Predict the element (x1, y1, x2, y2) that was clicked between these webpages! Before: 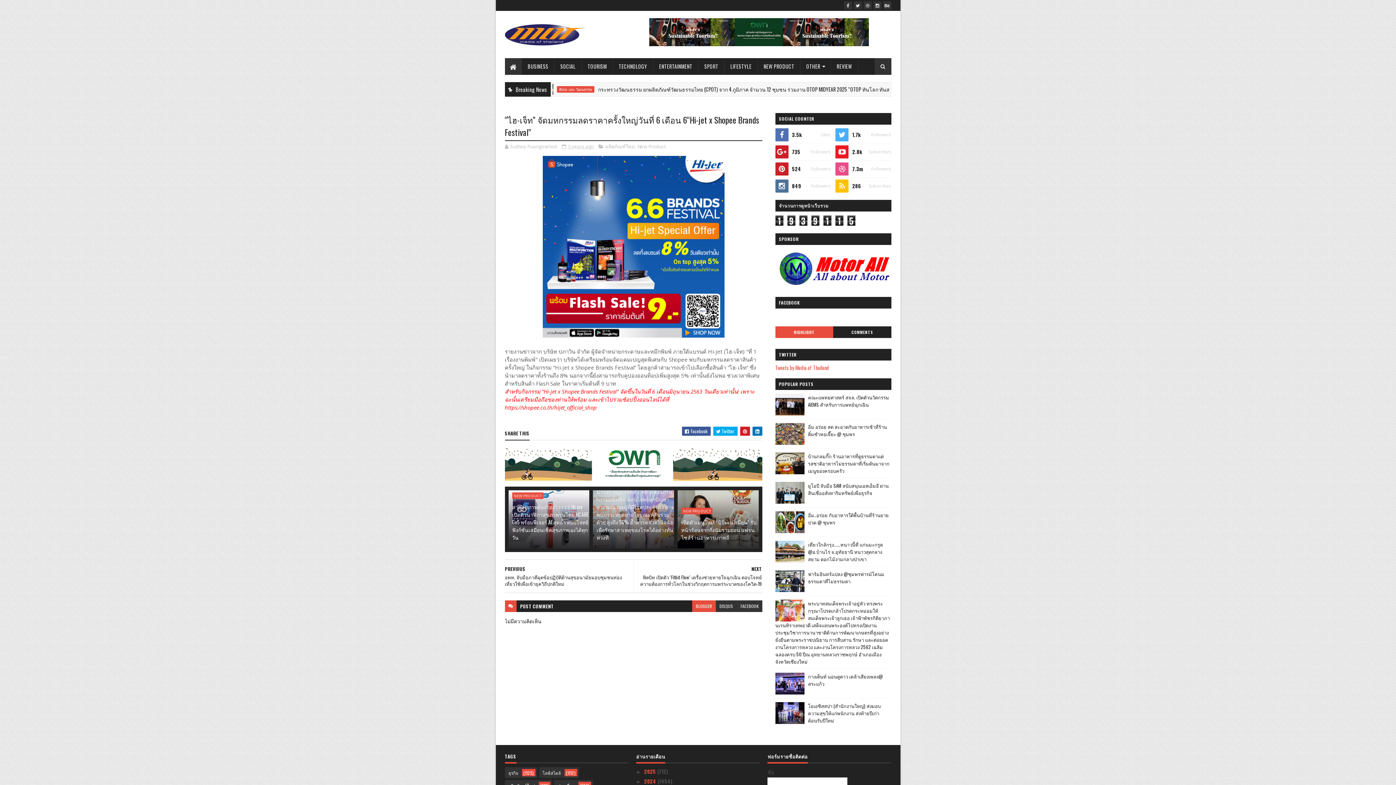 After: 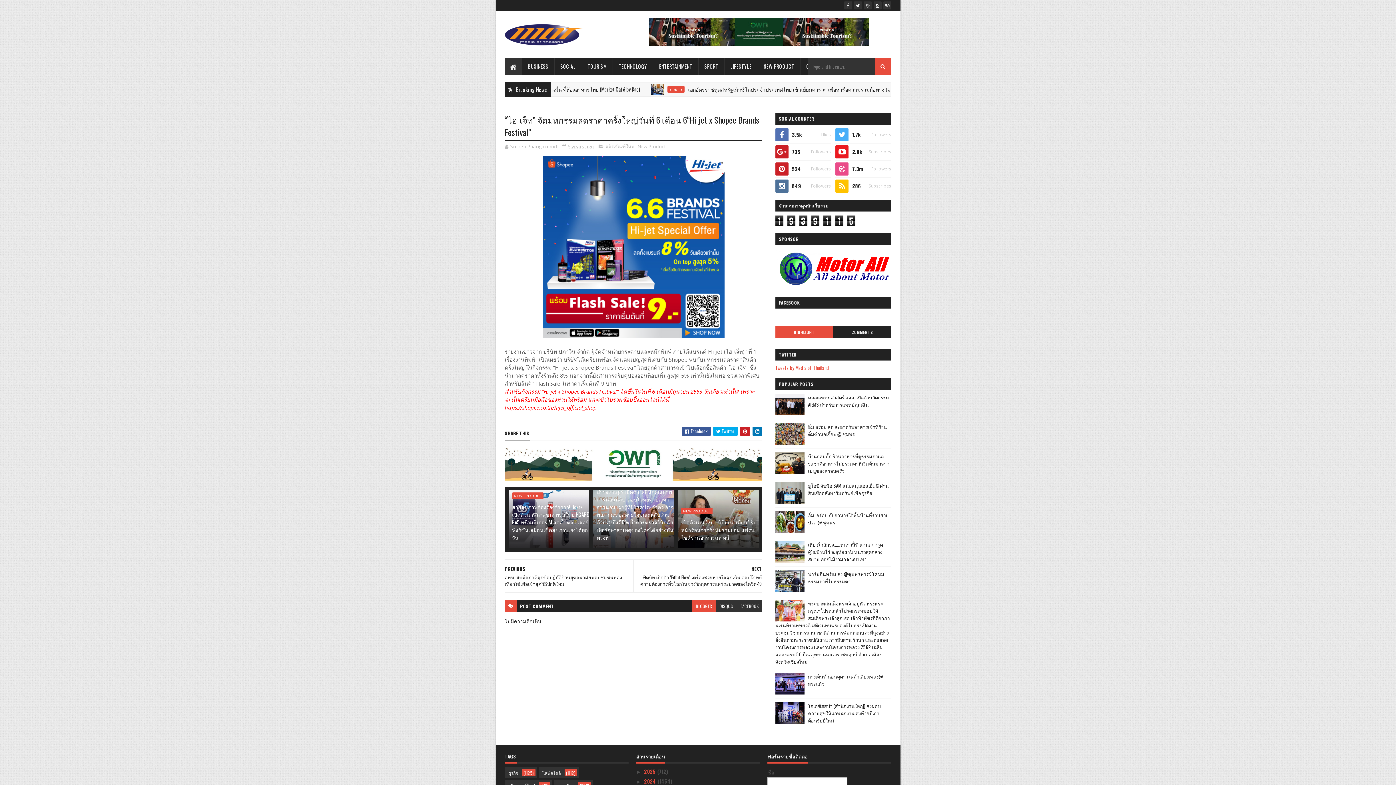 Action: bbox: (874, 58, 891, 74)